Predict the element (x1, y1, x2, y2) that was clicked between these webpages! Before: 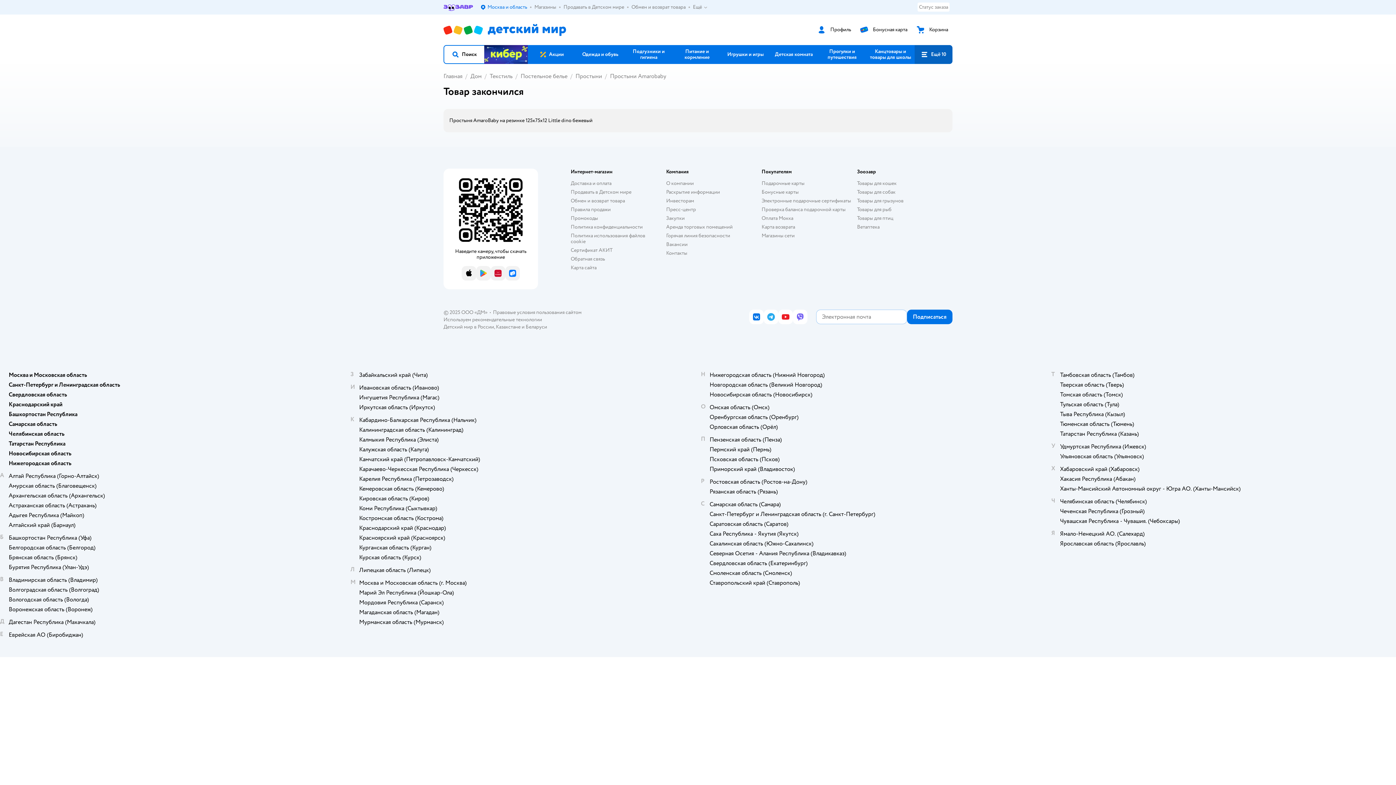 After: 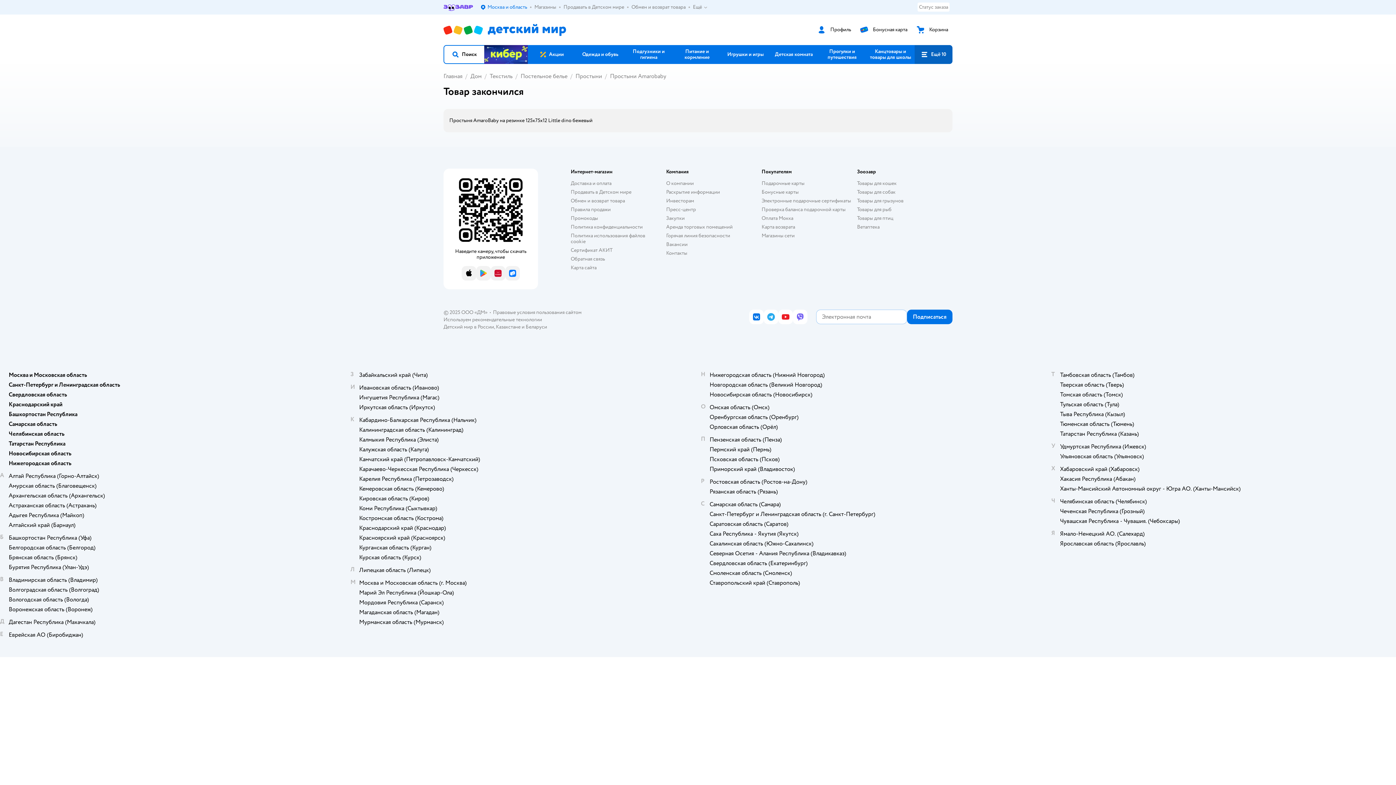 Action: label: Тыва Республика (Кызыл) bbox: (1060, 410, 1125, 418)